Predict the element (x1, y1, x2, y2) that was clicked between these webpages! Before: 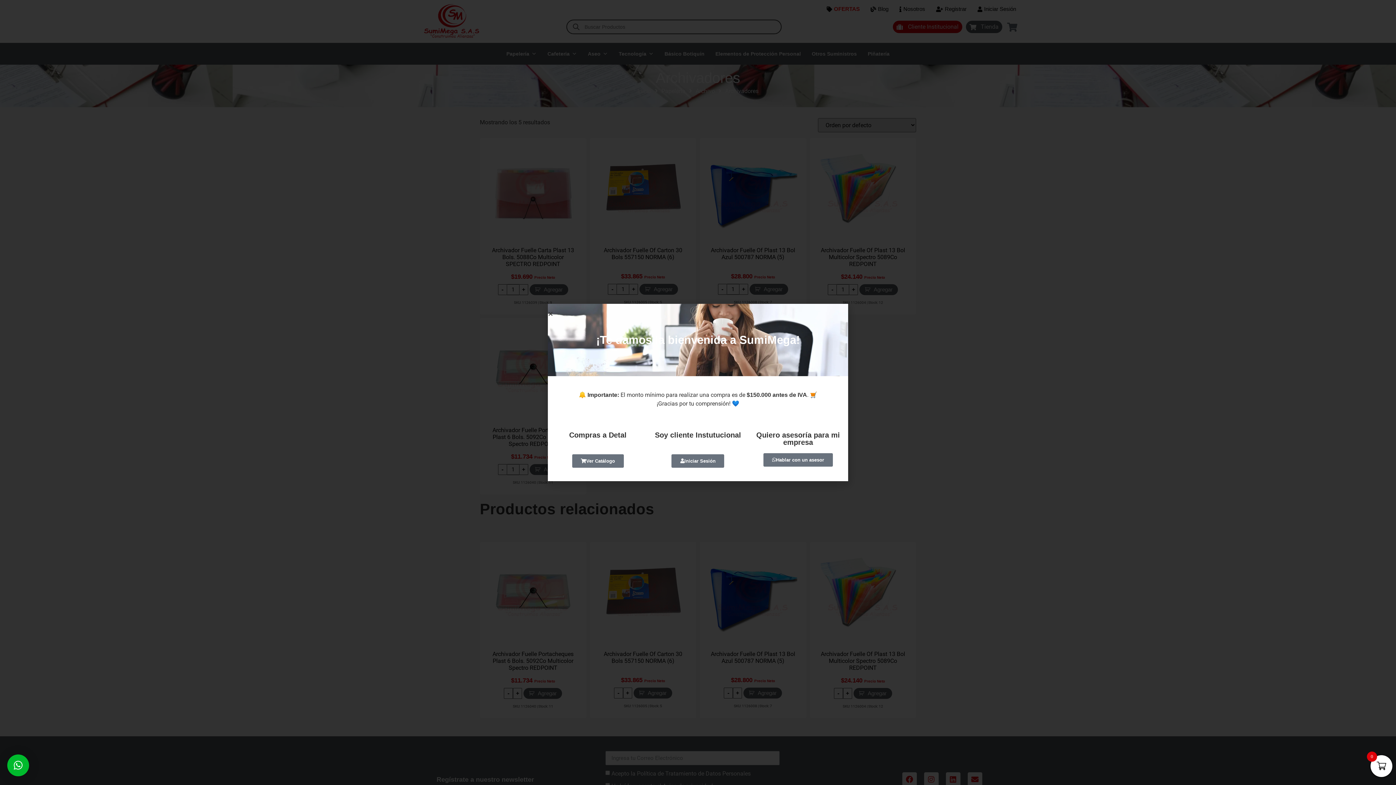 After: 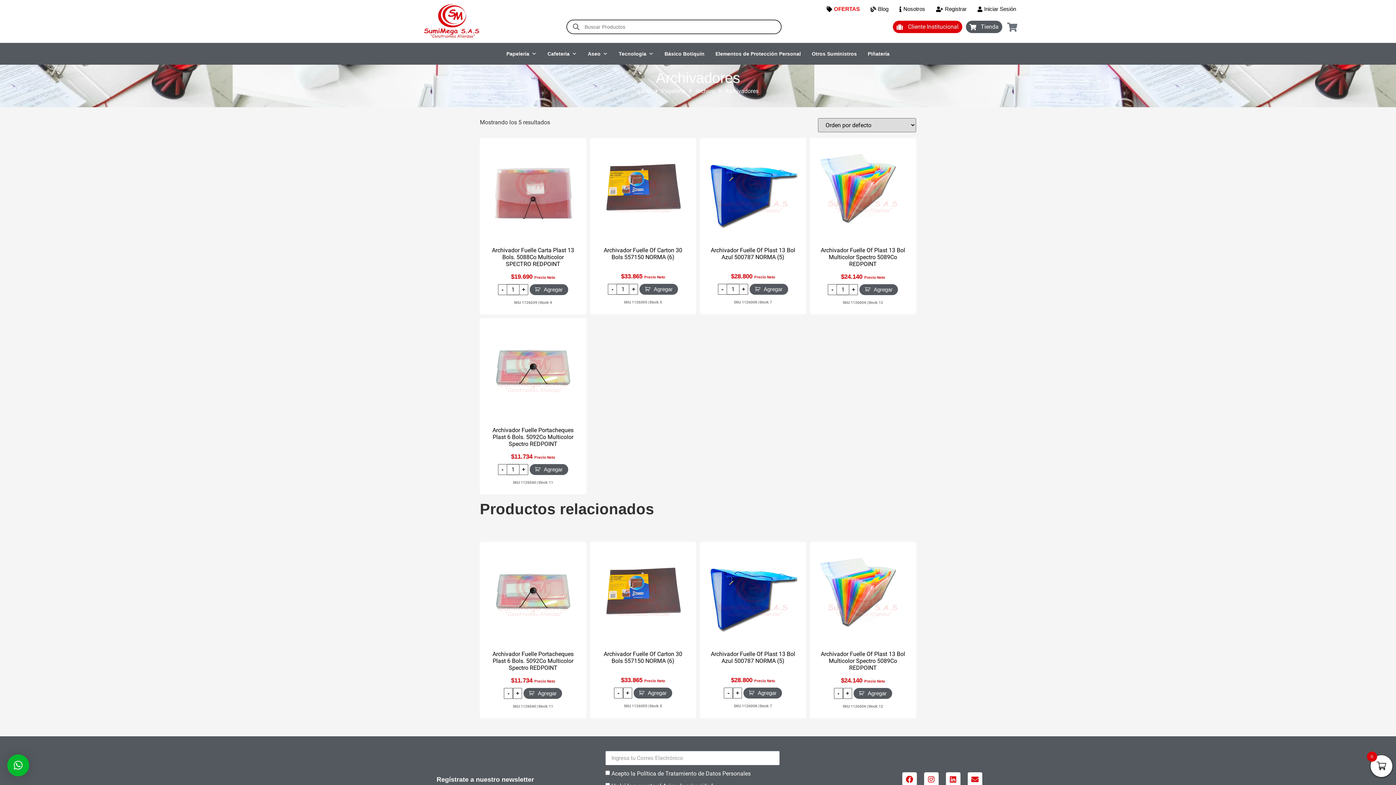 Action: label: Close bbox: (548, 311, 553, 316)